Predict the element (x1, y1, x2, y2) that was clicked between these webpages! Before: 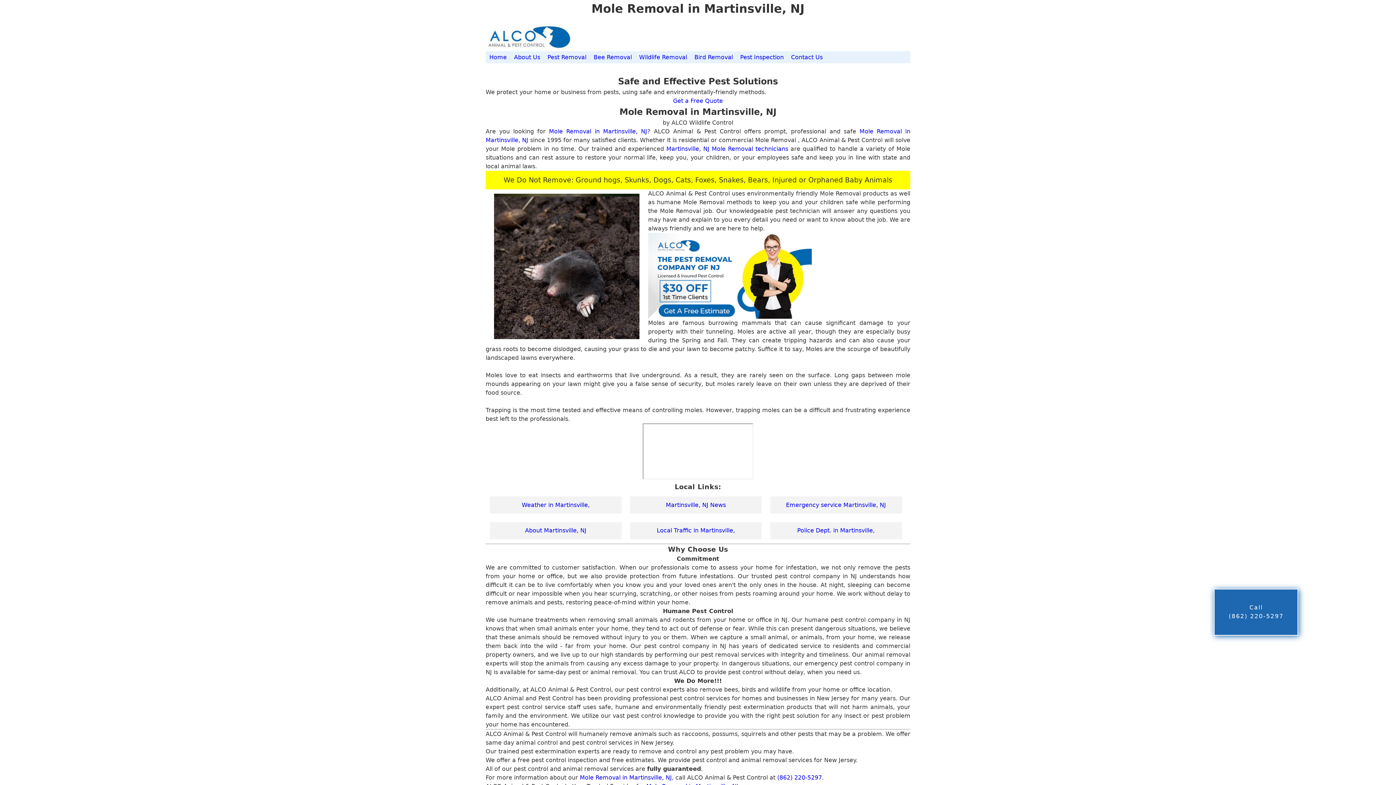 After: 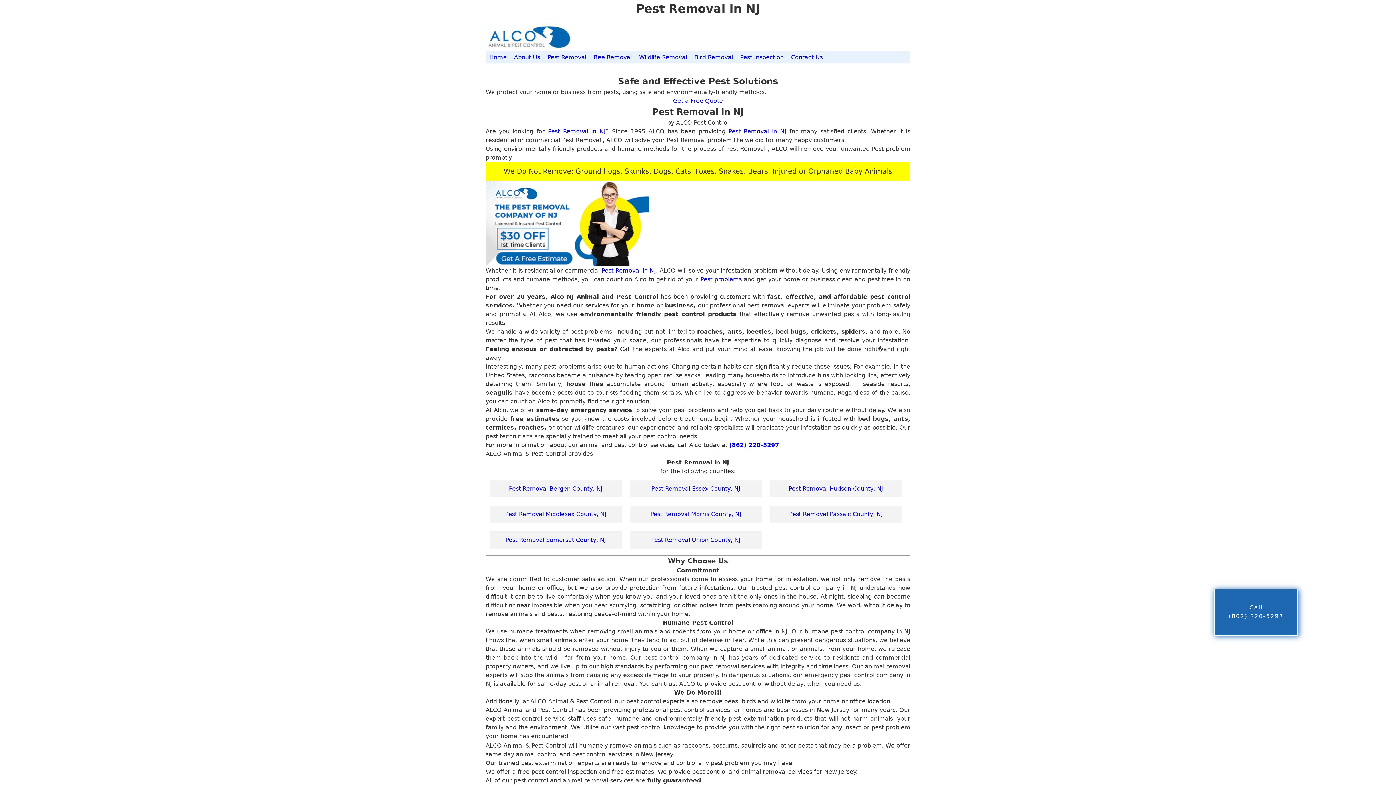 Action: bbox: (544, 51, 590, 63) label: Pest Removal